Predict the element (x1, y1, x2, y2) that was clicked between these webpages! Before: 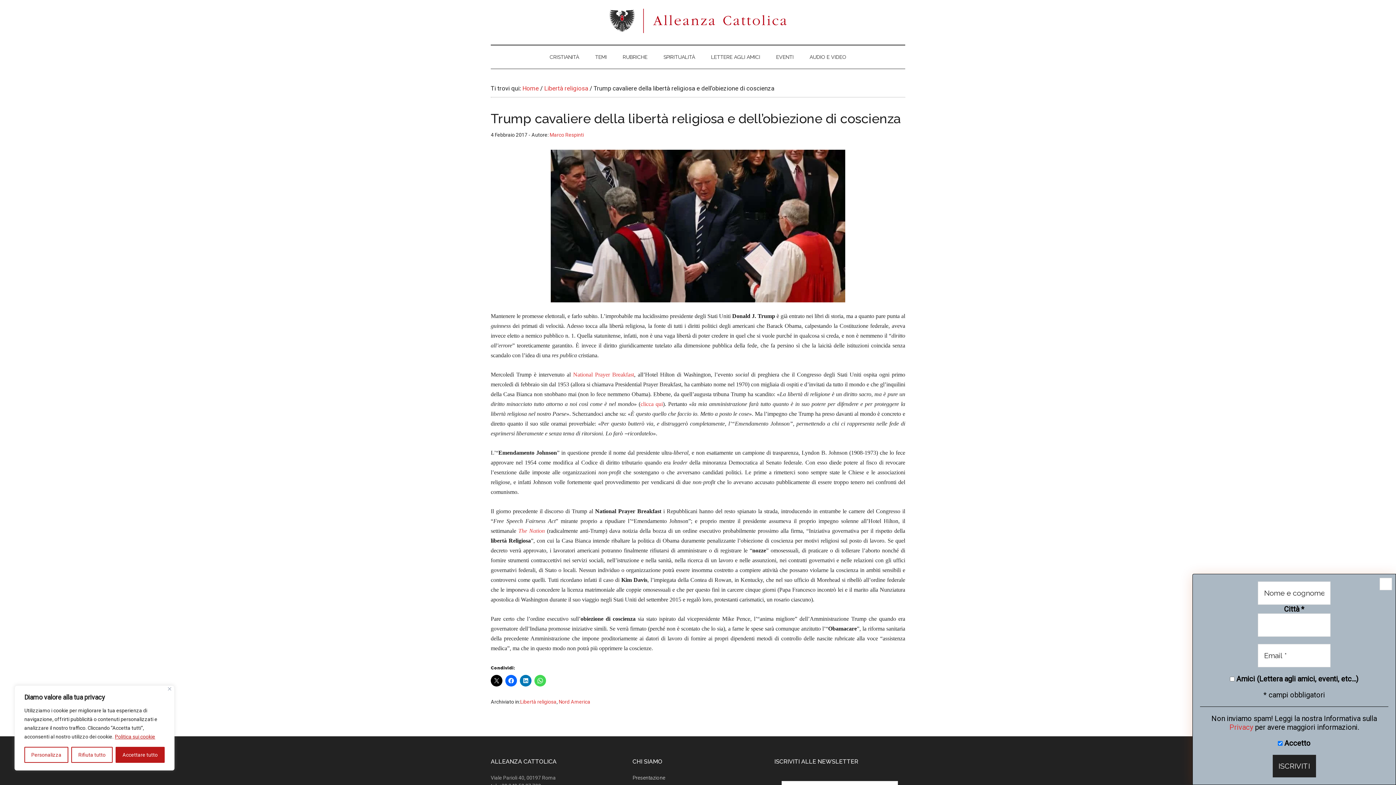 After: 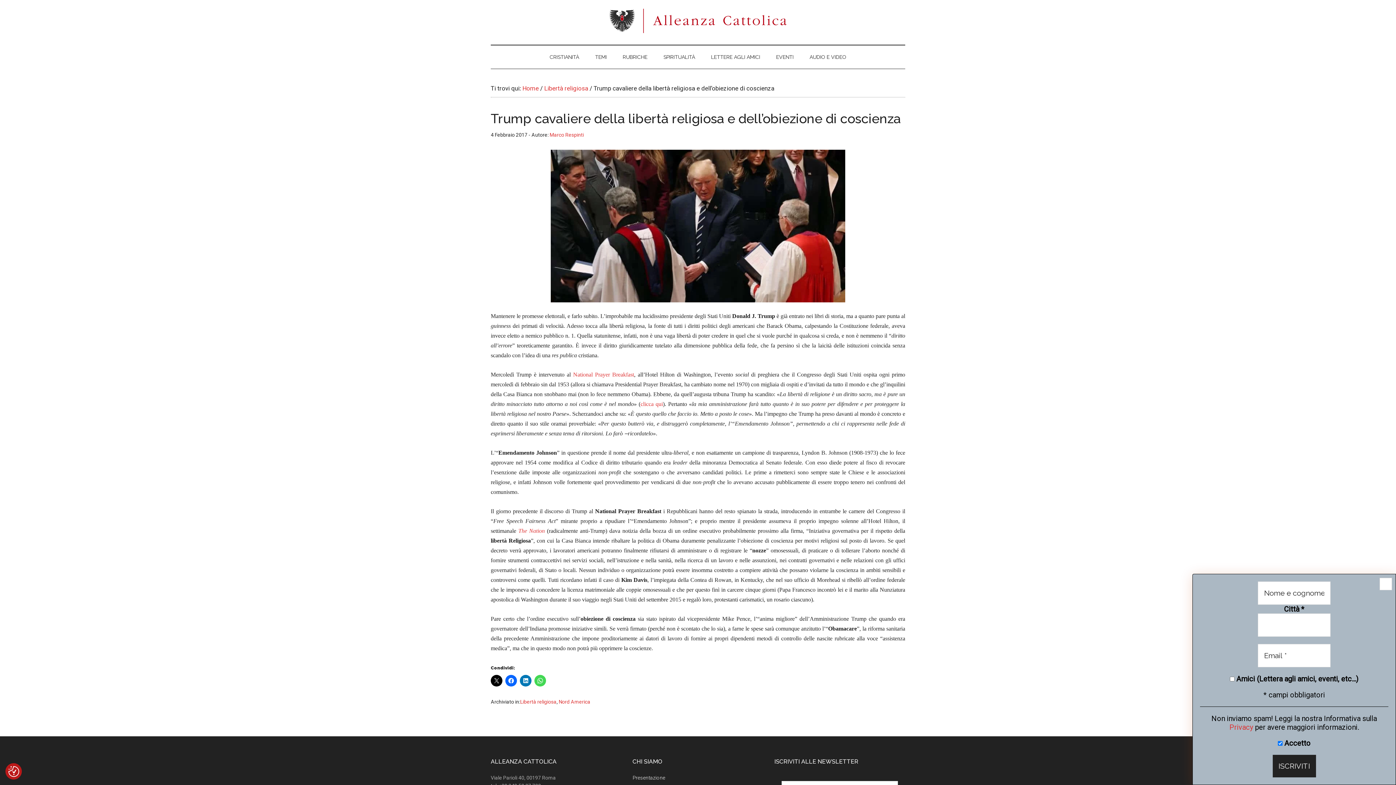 Action: label: Vicino bbox: (168, 687, 171, 690)